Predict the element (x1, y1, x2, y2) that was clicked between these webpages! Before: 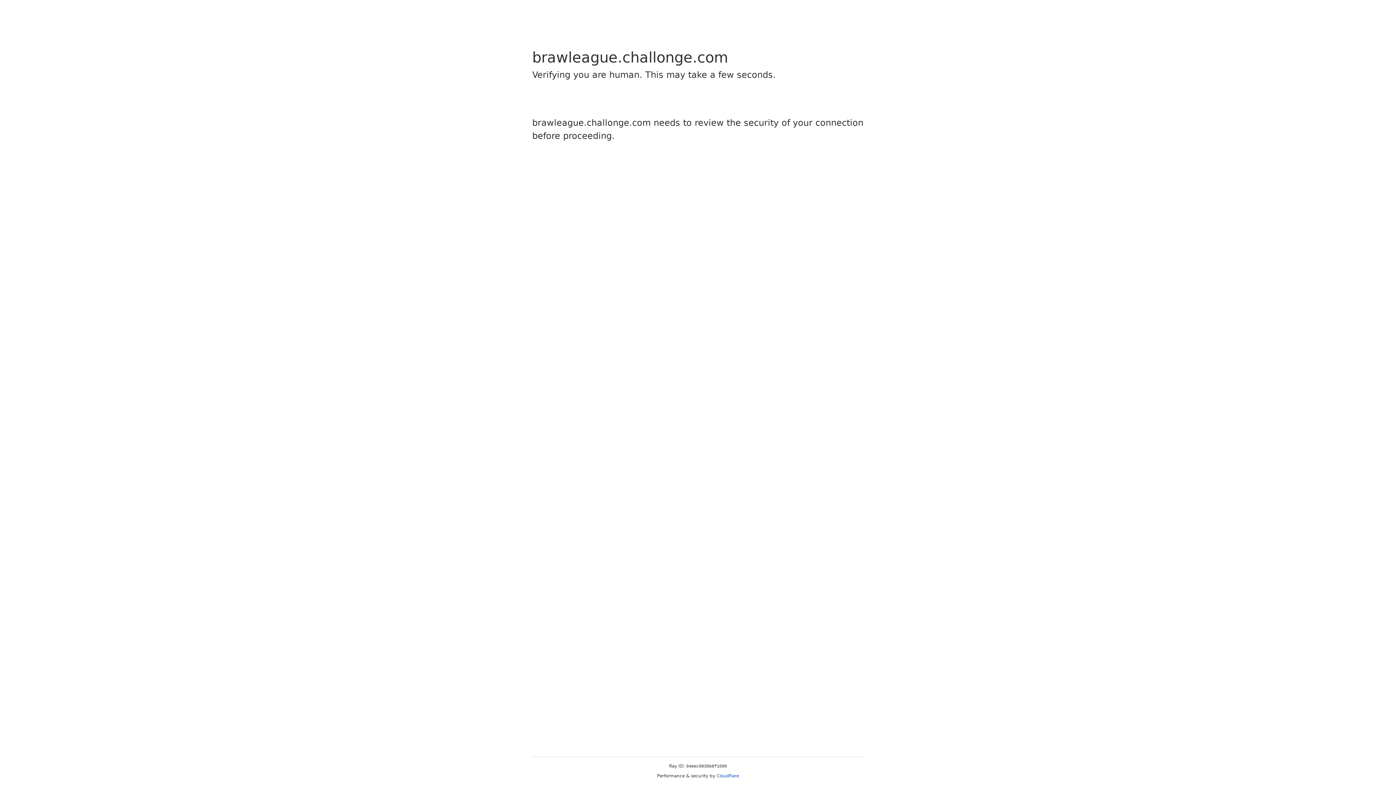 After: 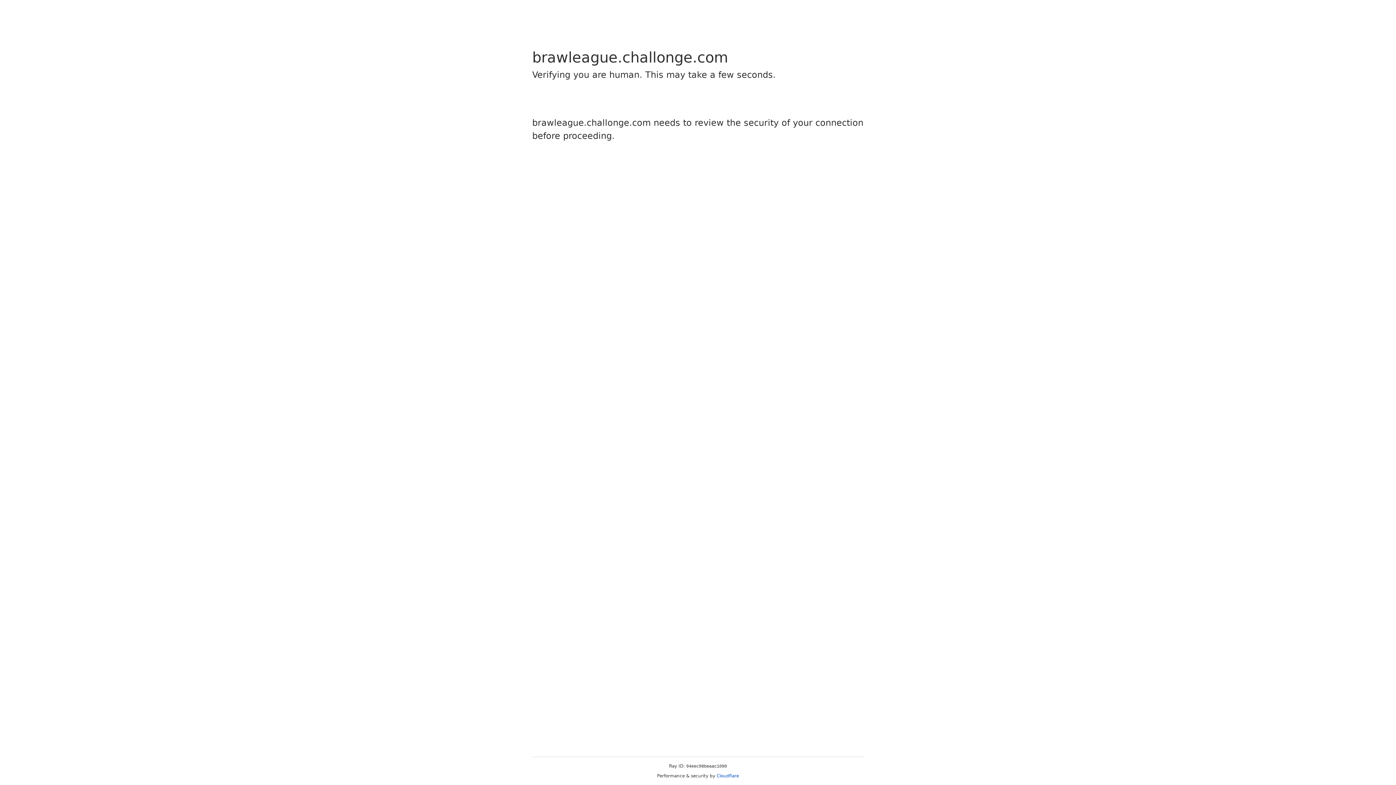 Action: label: Cloudflare bbox: (716, 773, 739, 778)